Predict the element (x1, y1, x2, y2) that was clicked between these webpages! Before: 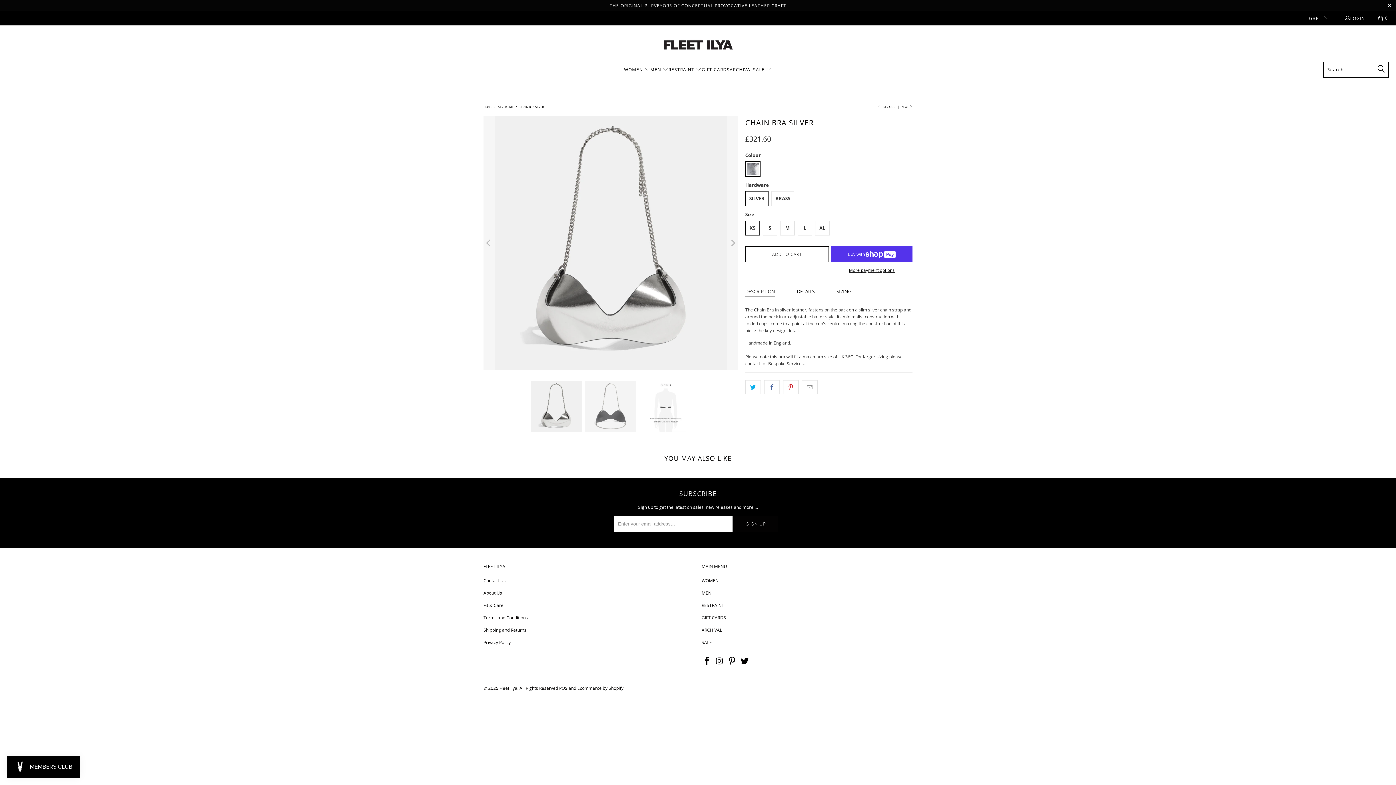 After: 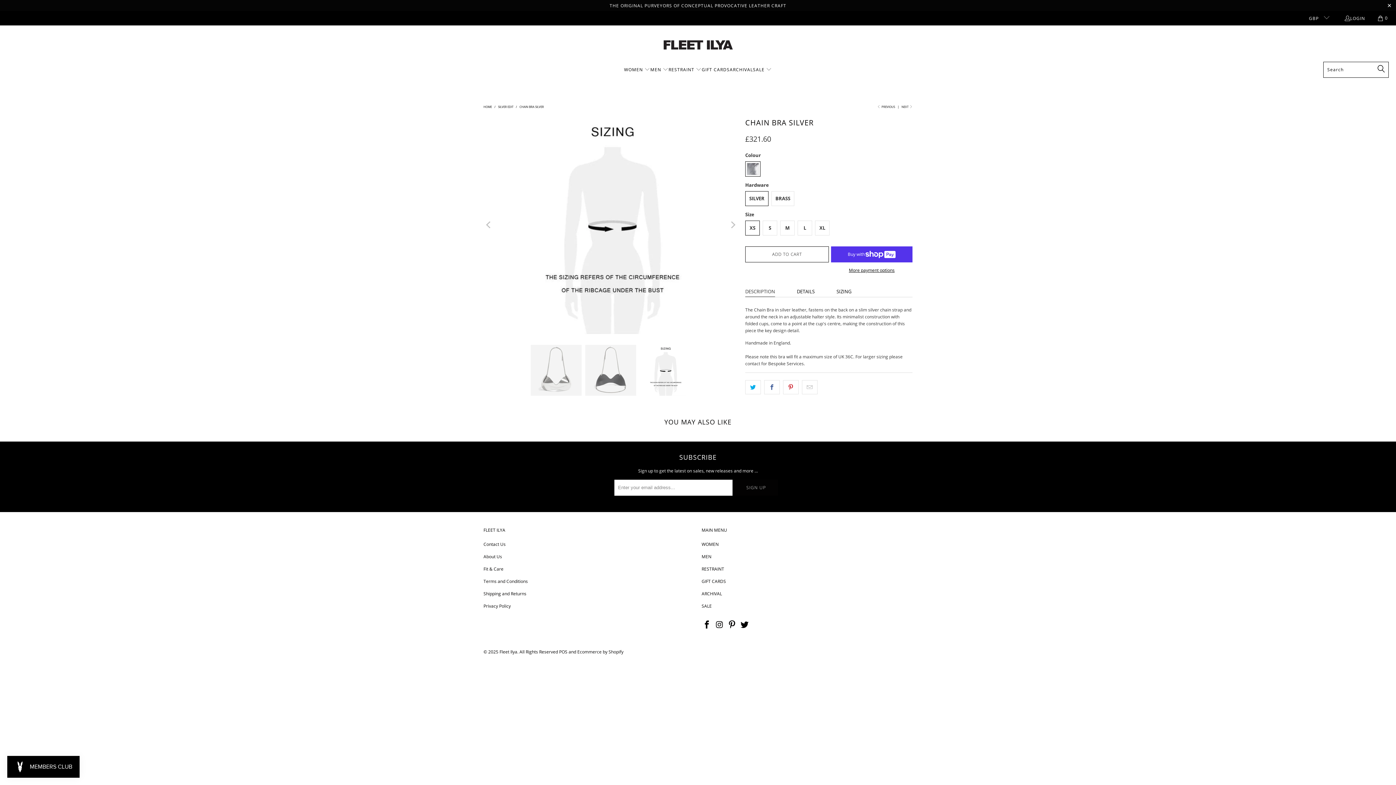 Action: label: Previous bbox: (483, 115, 494, 370)